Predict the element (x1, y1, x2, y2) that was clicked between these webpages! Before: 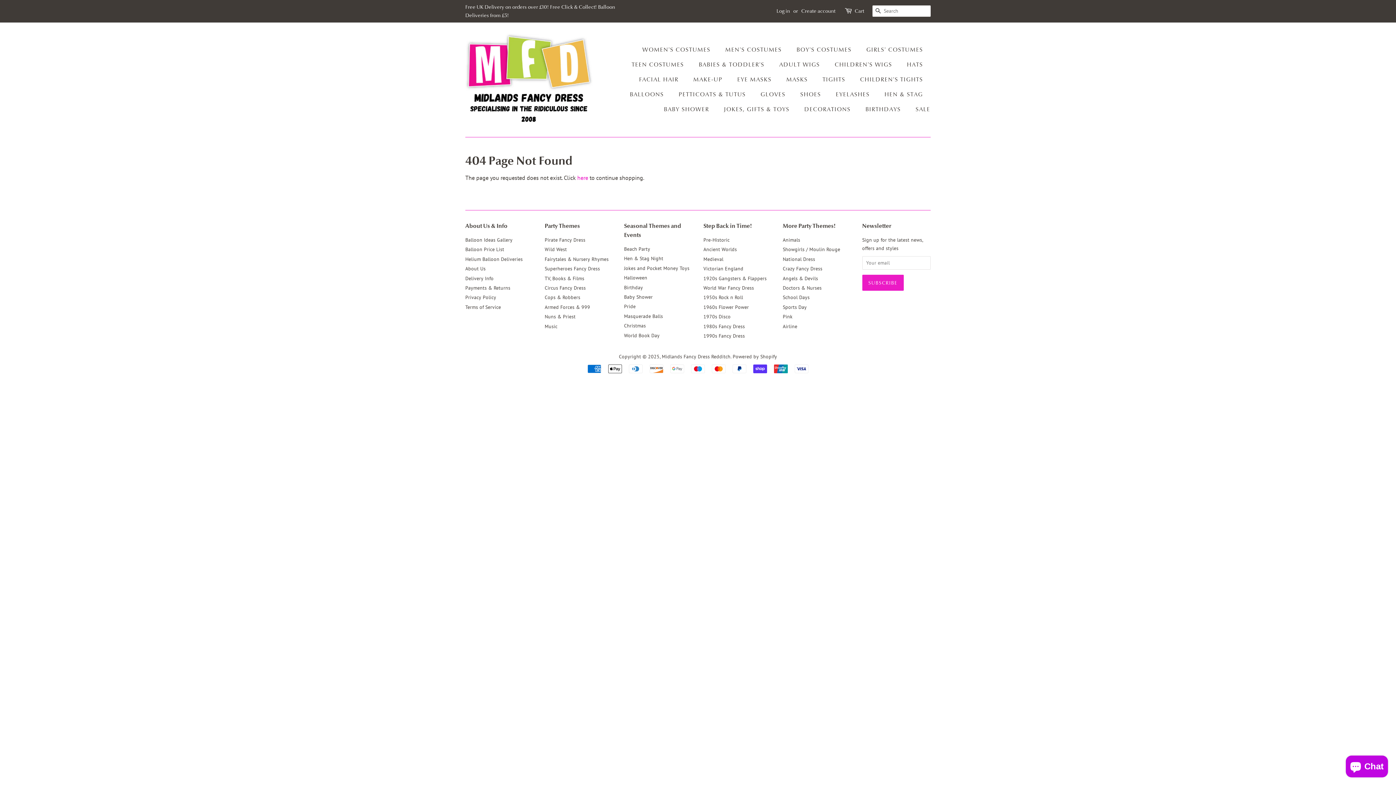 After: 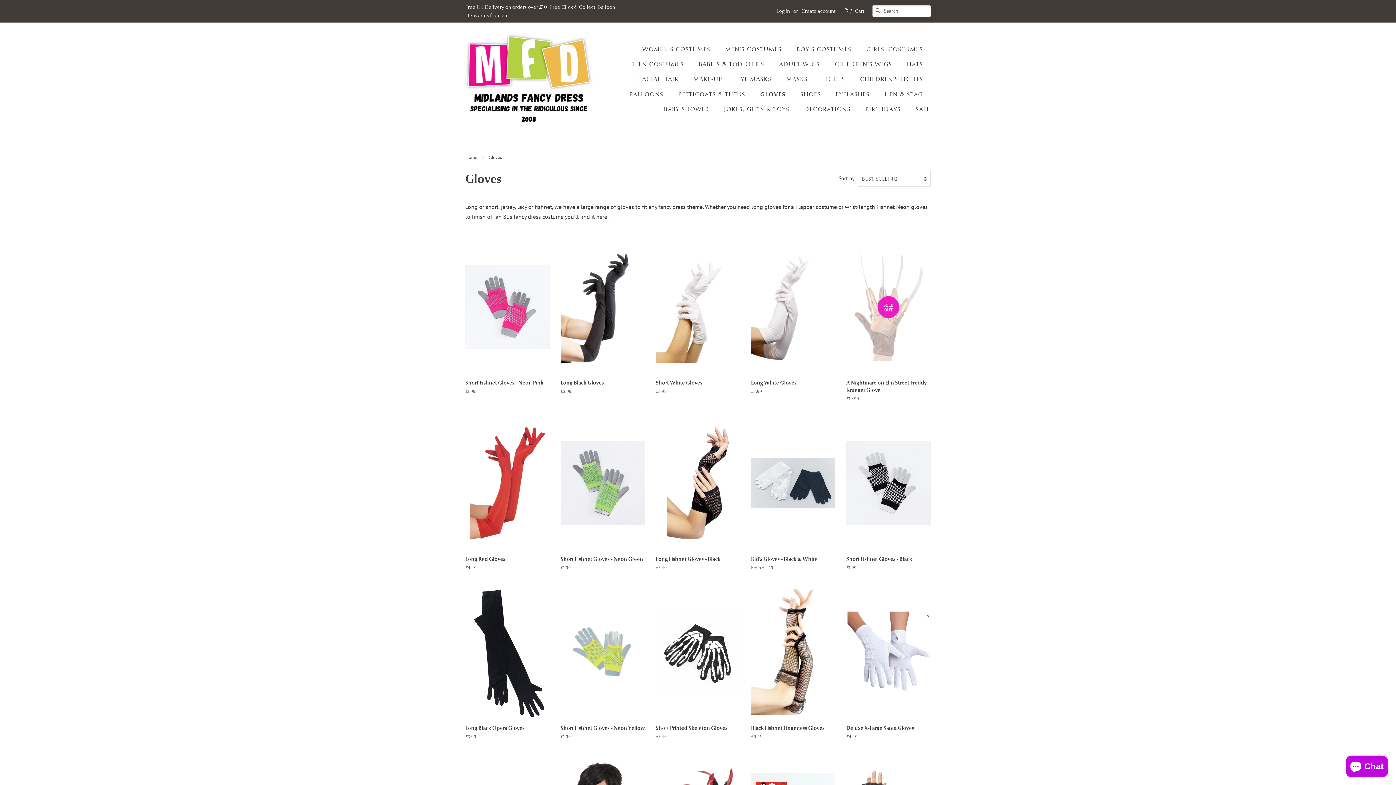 Action: label: GLOVES bbox: (755, 87, 793, 102)